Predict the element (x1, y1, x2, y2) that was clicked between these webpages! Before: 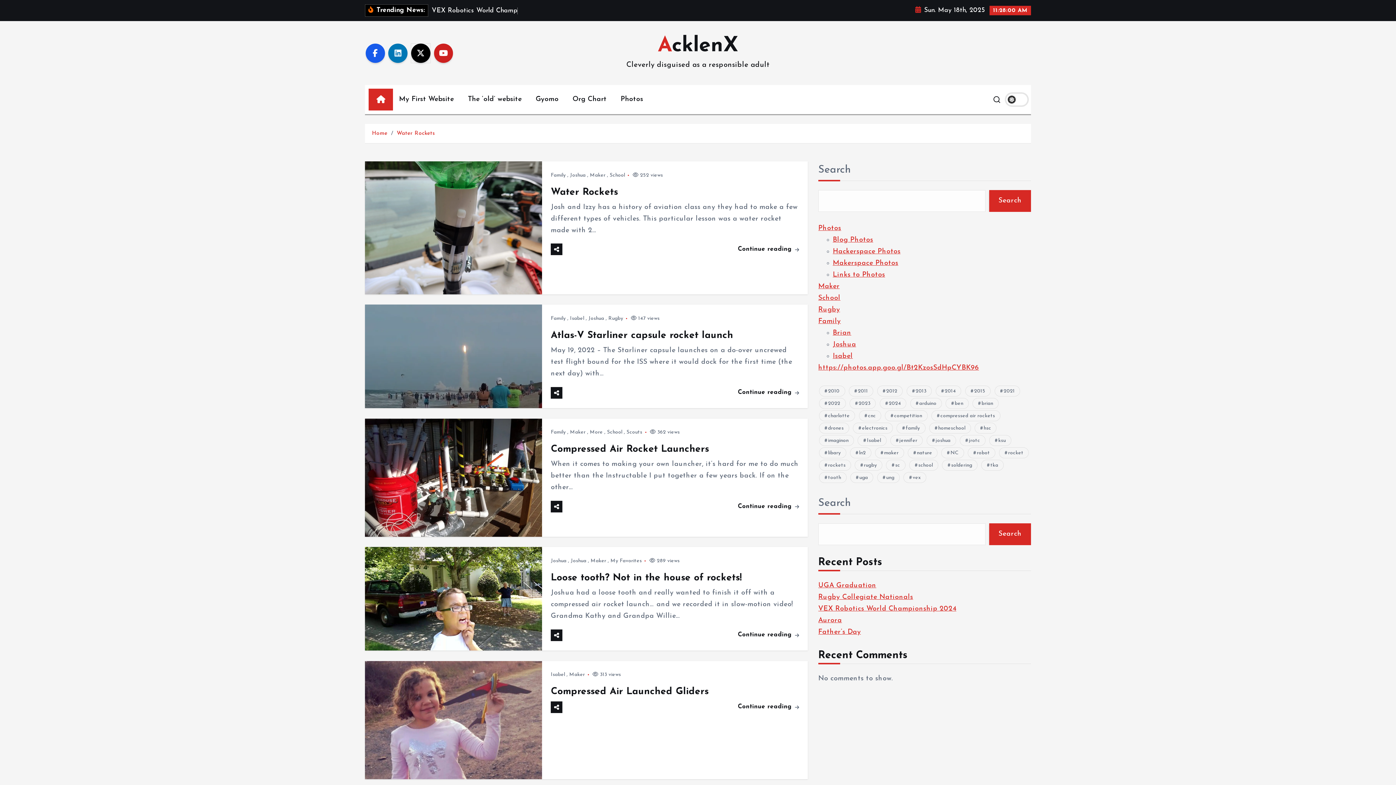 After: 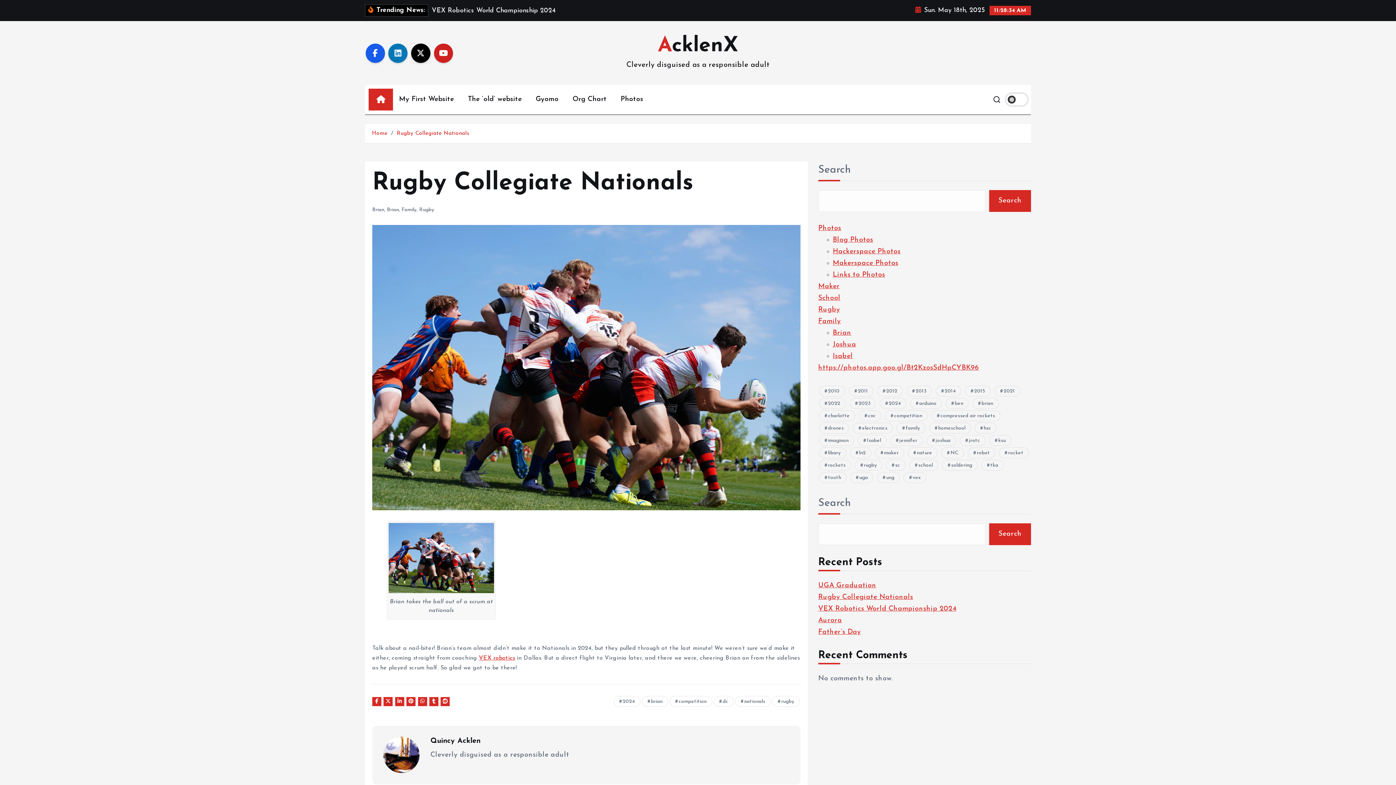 Action: label: Rugby Collegiate Nationals bbox: (818, 594, 913, 601)